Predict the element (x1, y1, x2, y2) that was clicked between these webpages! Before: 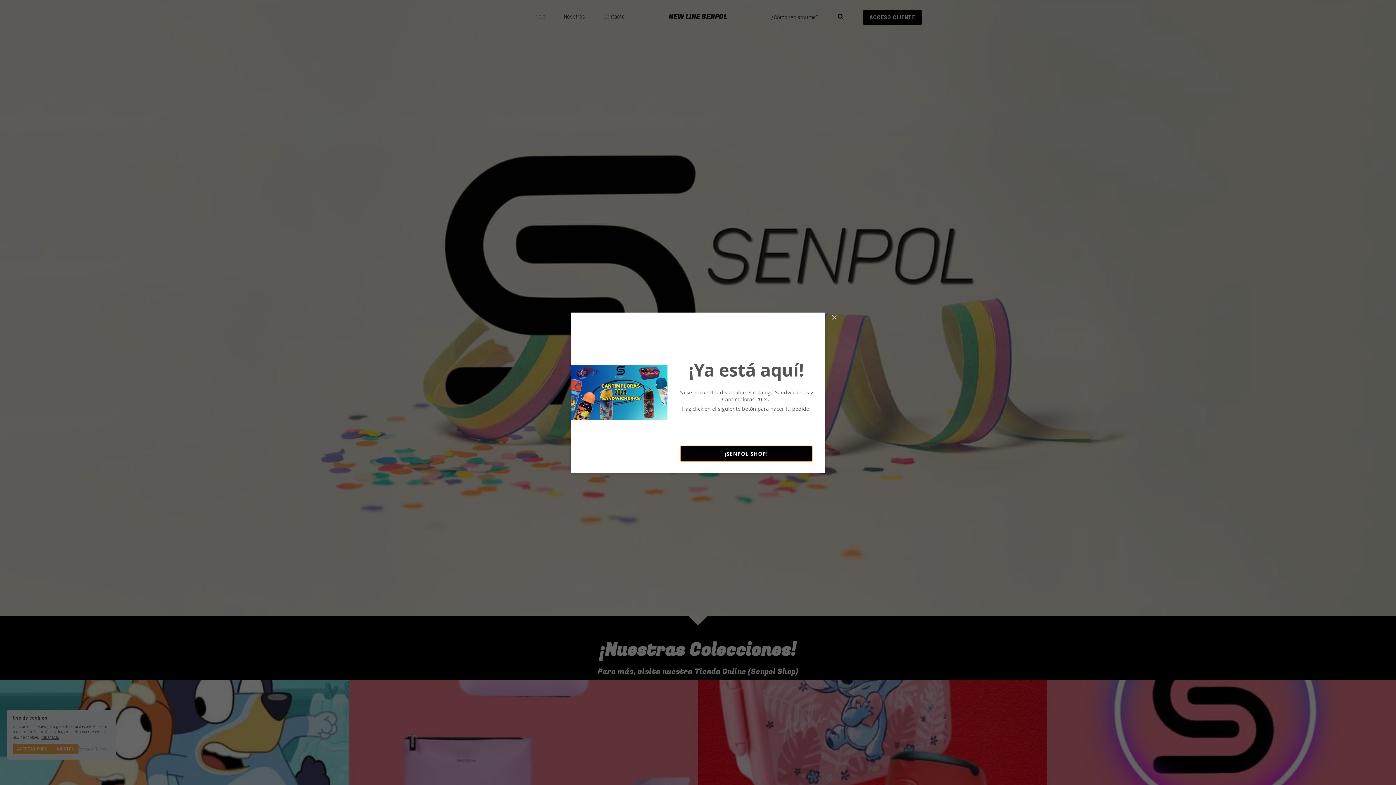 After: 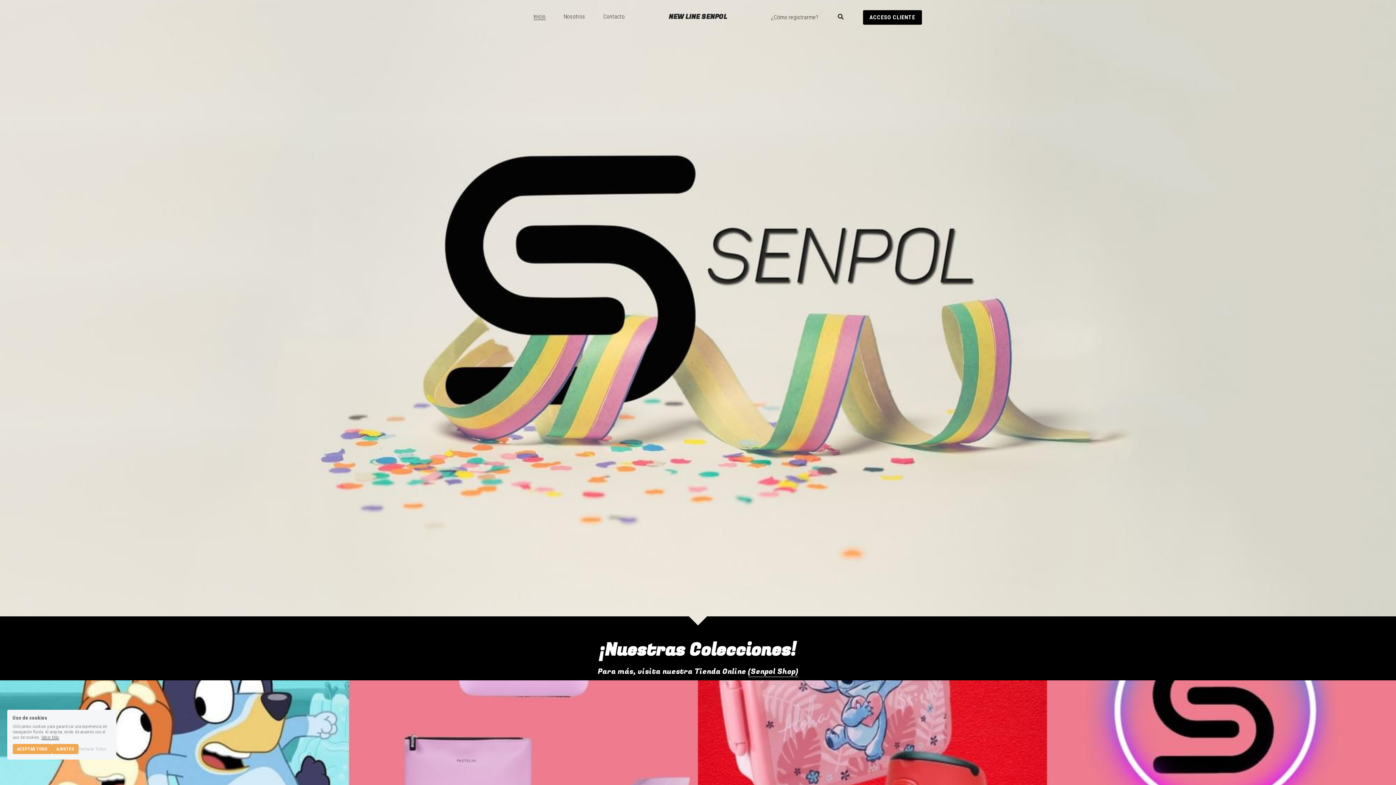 Action: label: Close bbox: (829, 312, 840, 323)